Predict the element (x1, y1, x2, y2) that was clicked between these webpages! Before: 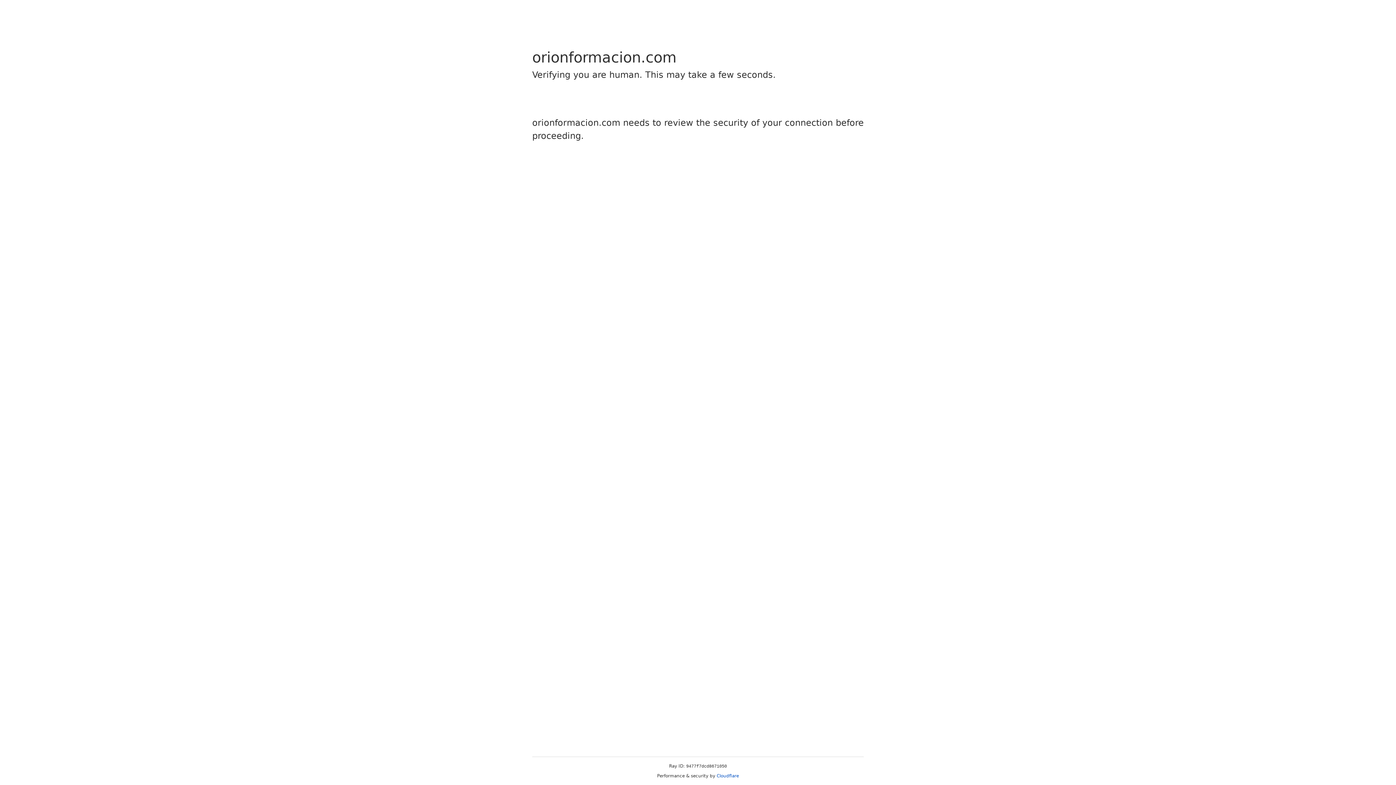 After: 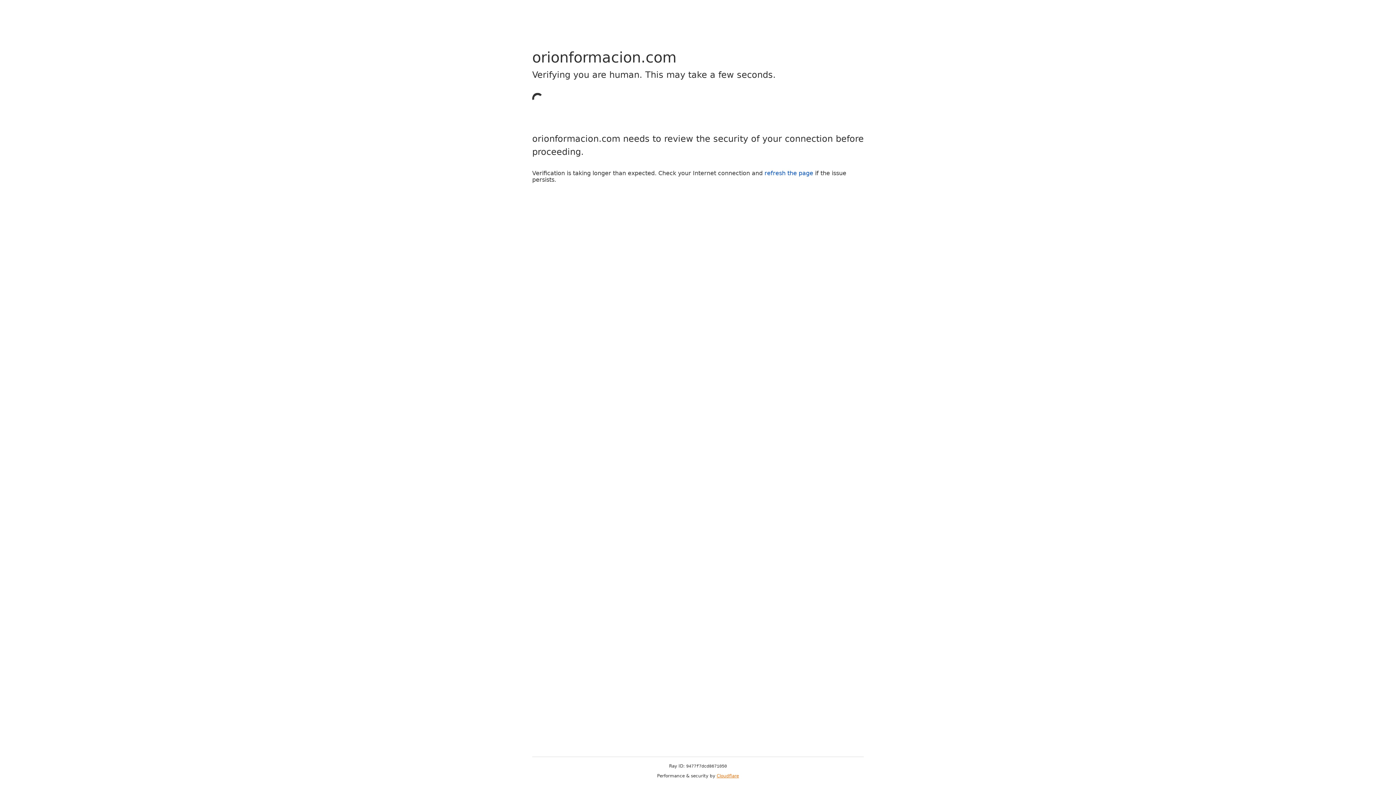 Action: bbox: (716, 773, 739, 778) label: Cloudflare